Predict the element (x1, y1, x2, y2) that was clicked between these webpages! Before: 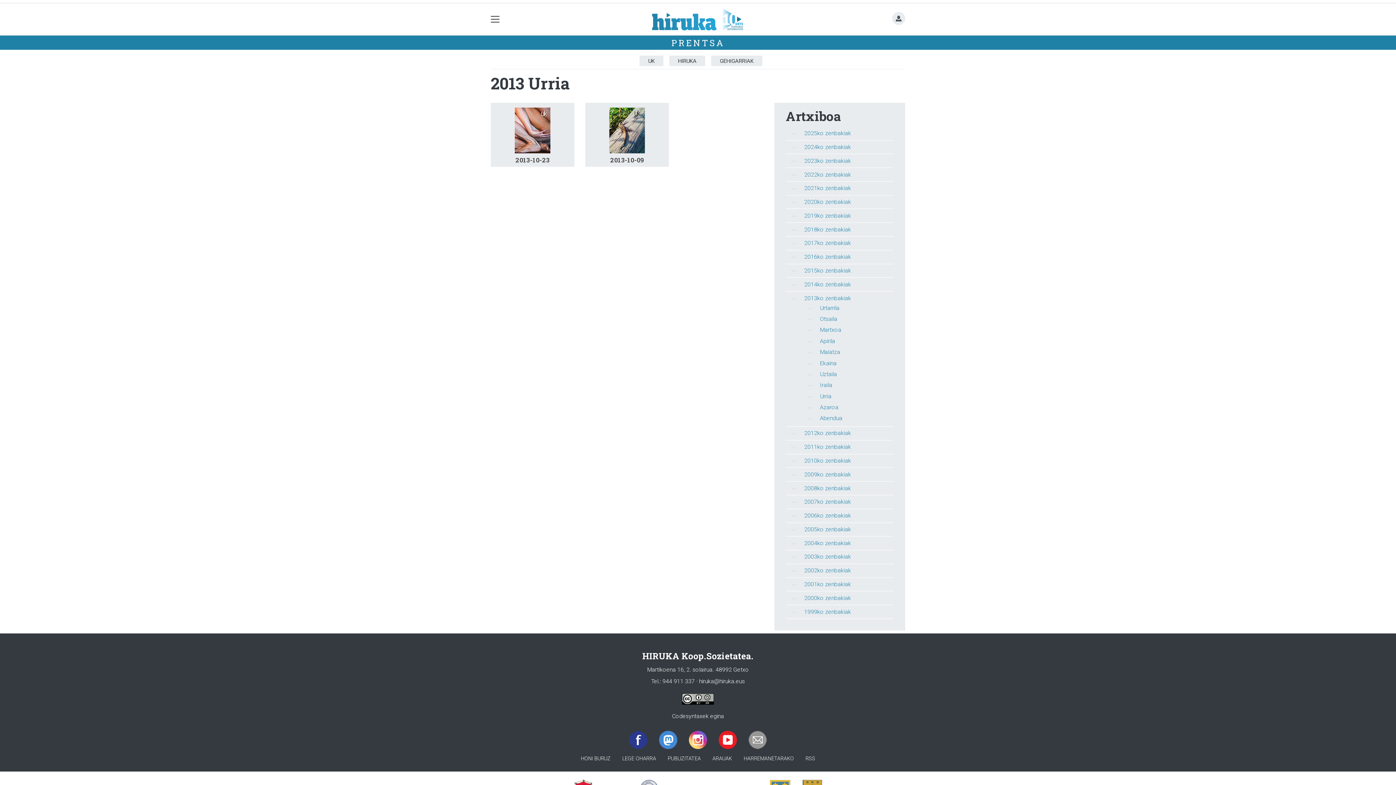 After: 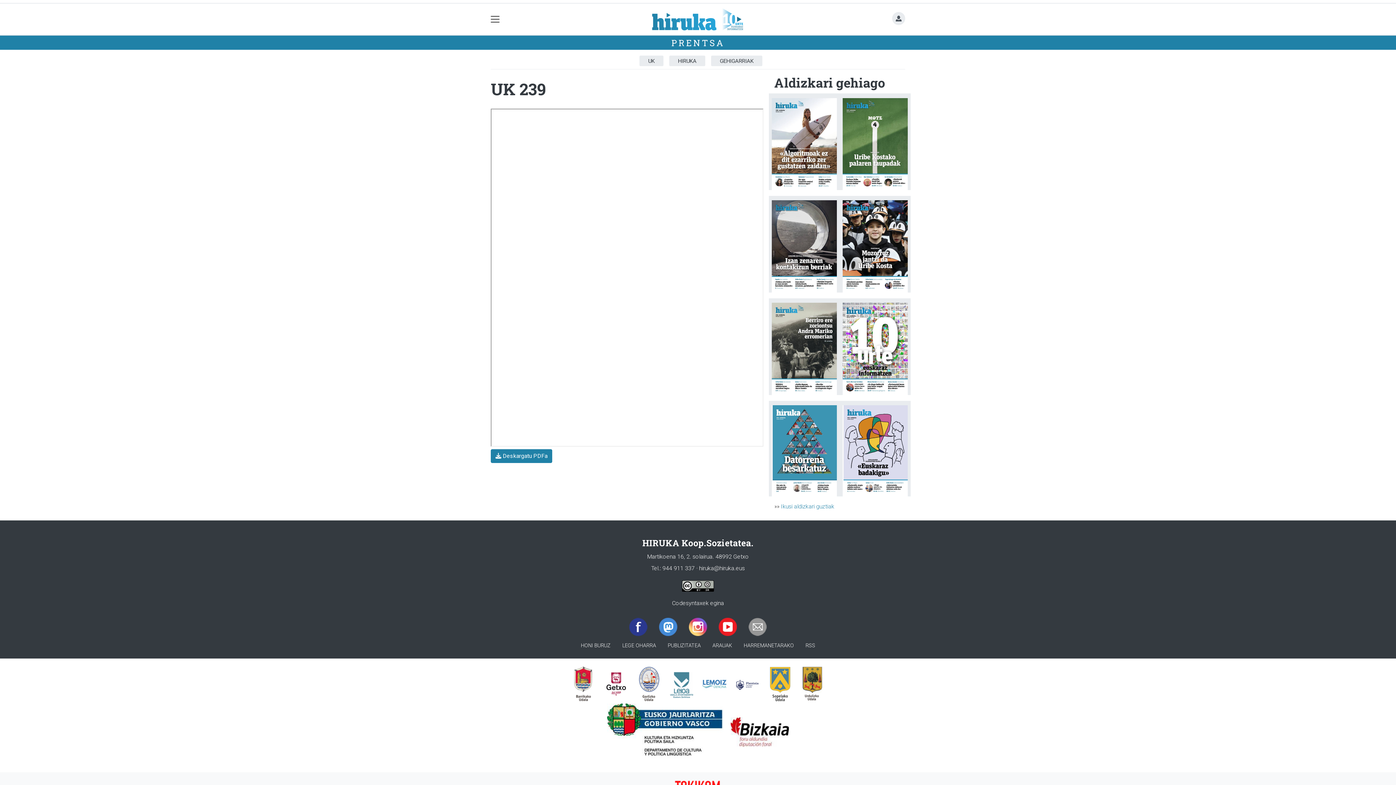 Action: bbox: (609, 126, 645, 133)